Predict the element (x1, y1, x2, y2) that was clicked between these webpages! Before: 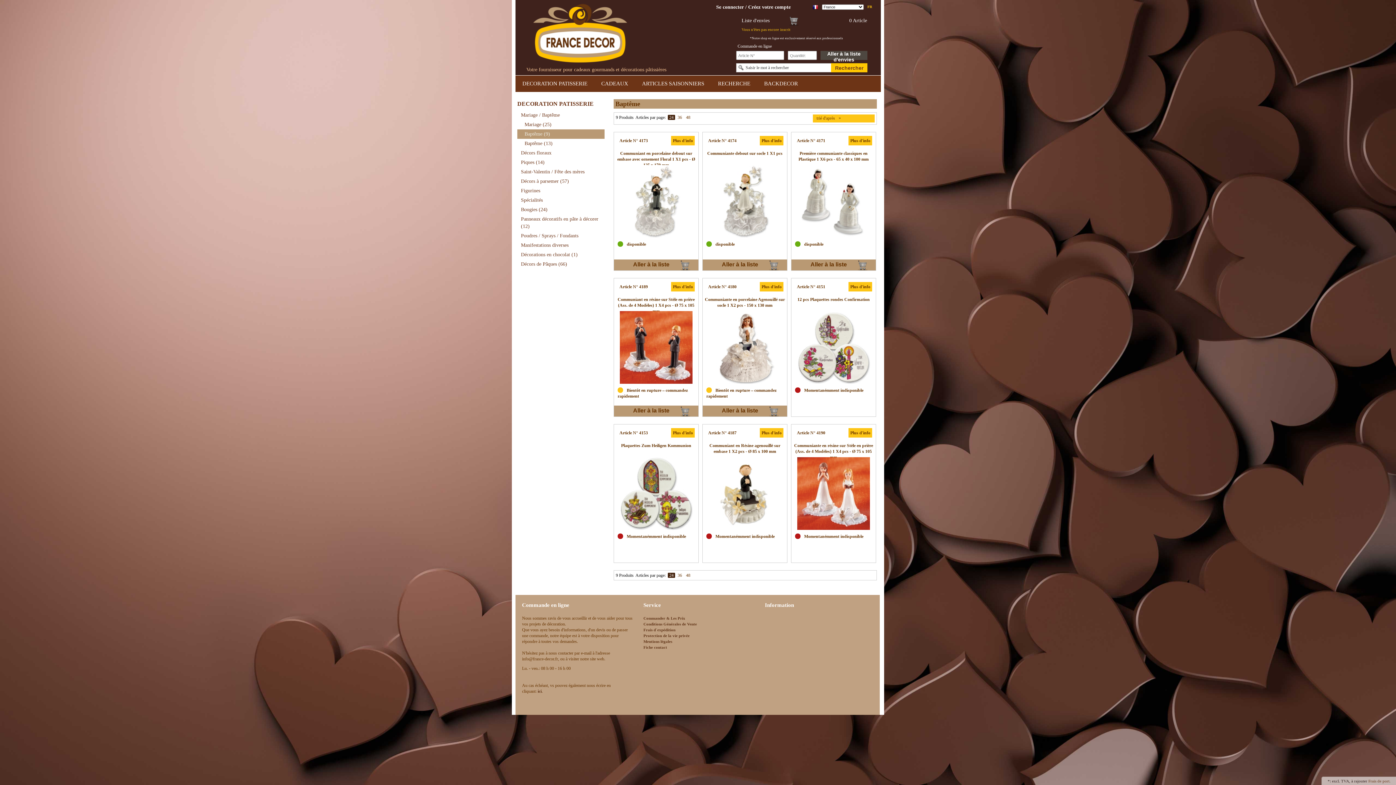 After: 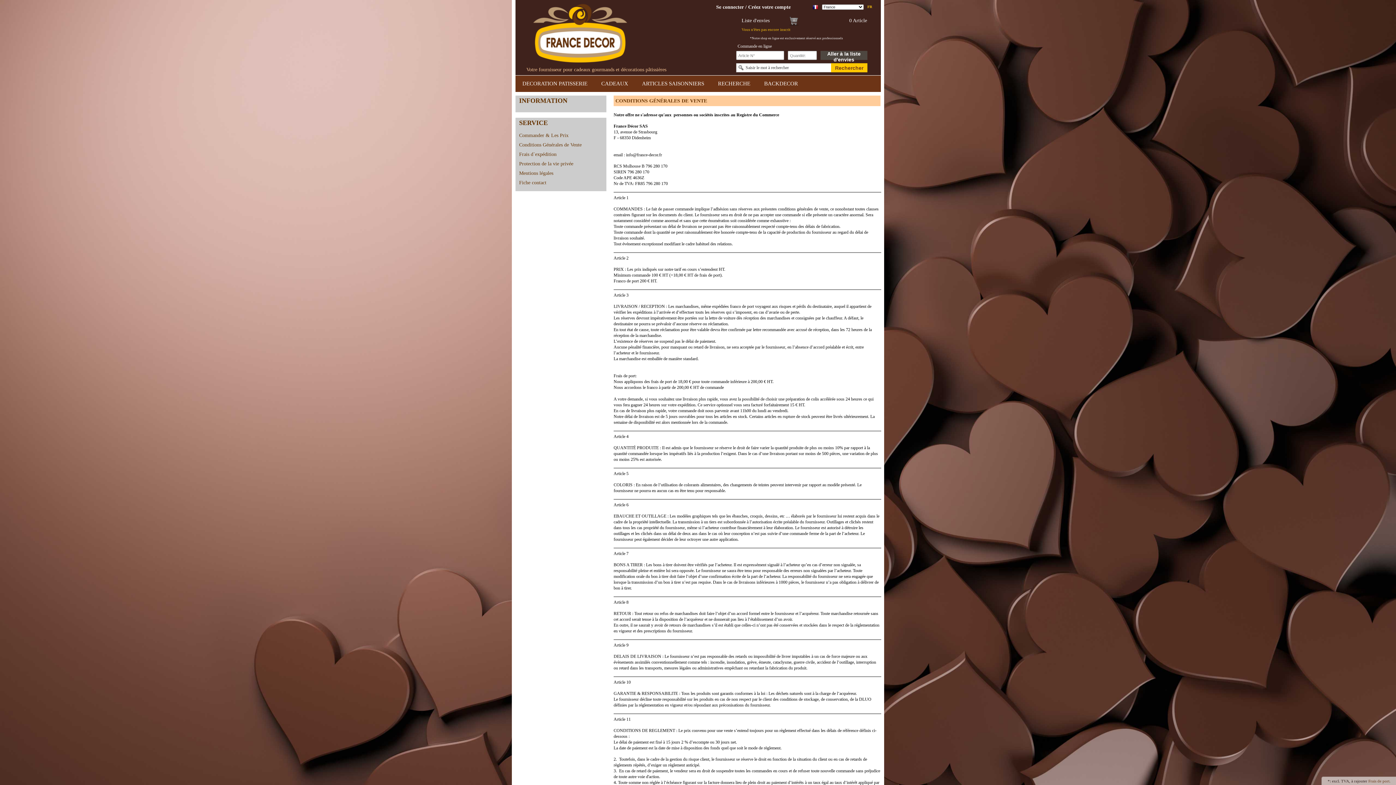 Action: bbox: (643, 622, 697, 626) label: Conditions Générales de Vente